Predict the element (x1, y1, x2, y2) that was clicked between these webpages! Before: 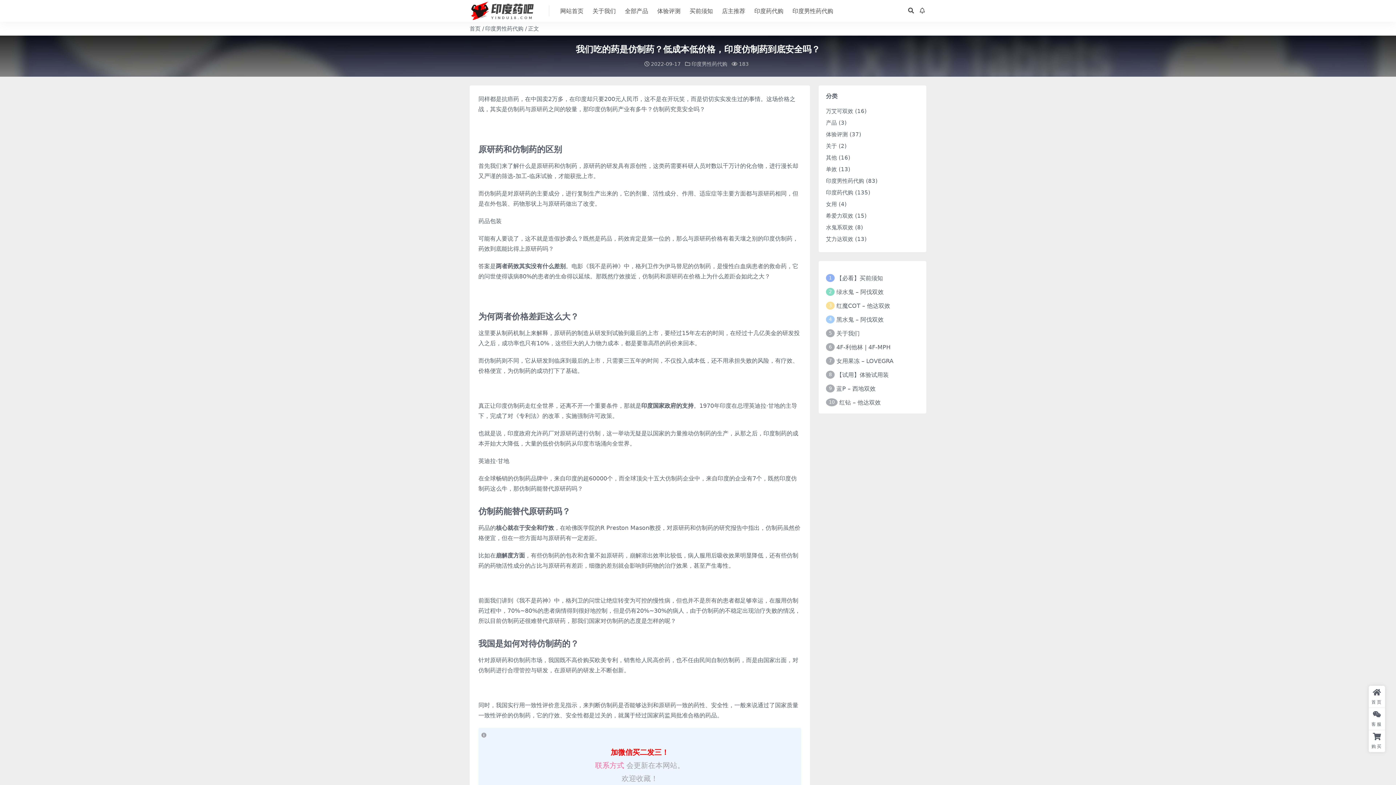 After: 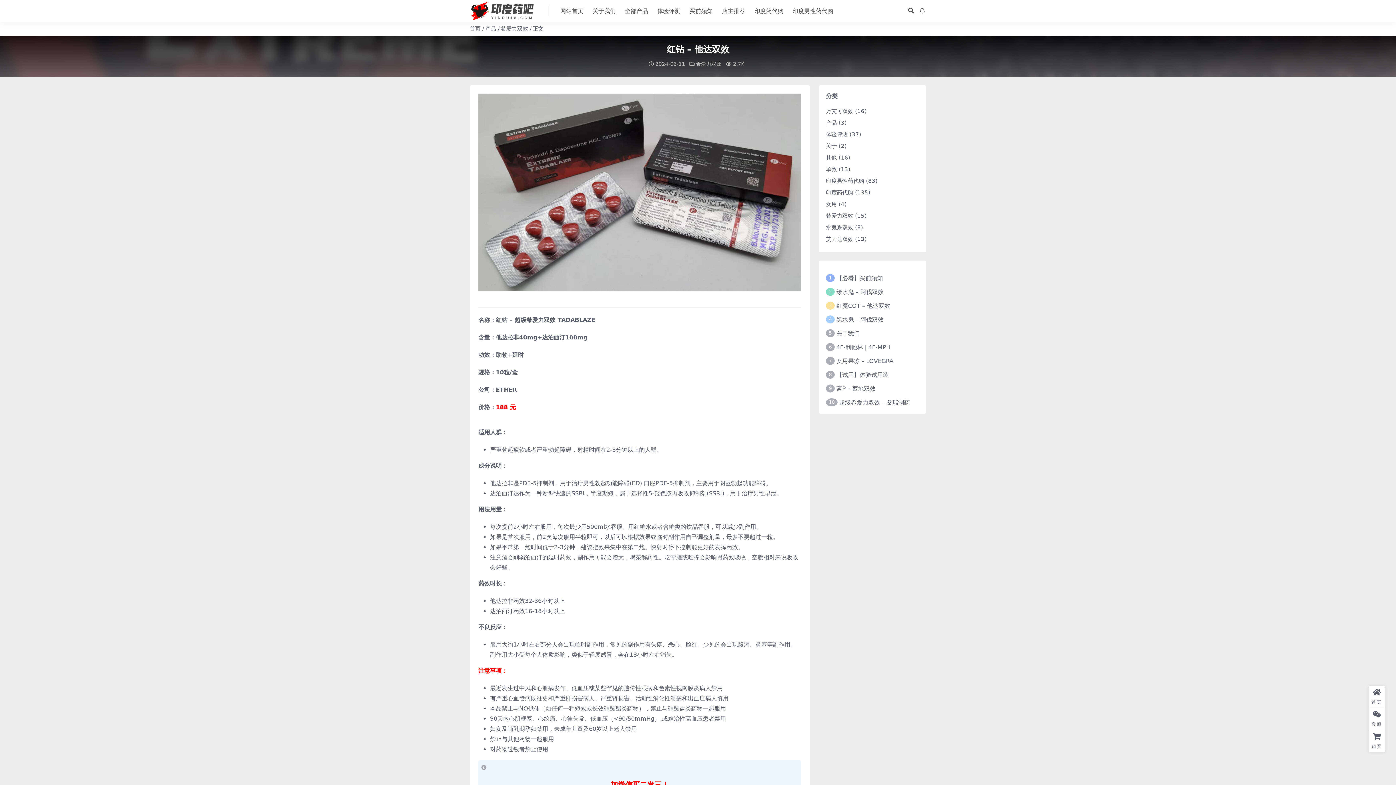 Action: bbox: (839, 399, 881, 406) label: 红钻 – 他达双效